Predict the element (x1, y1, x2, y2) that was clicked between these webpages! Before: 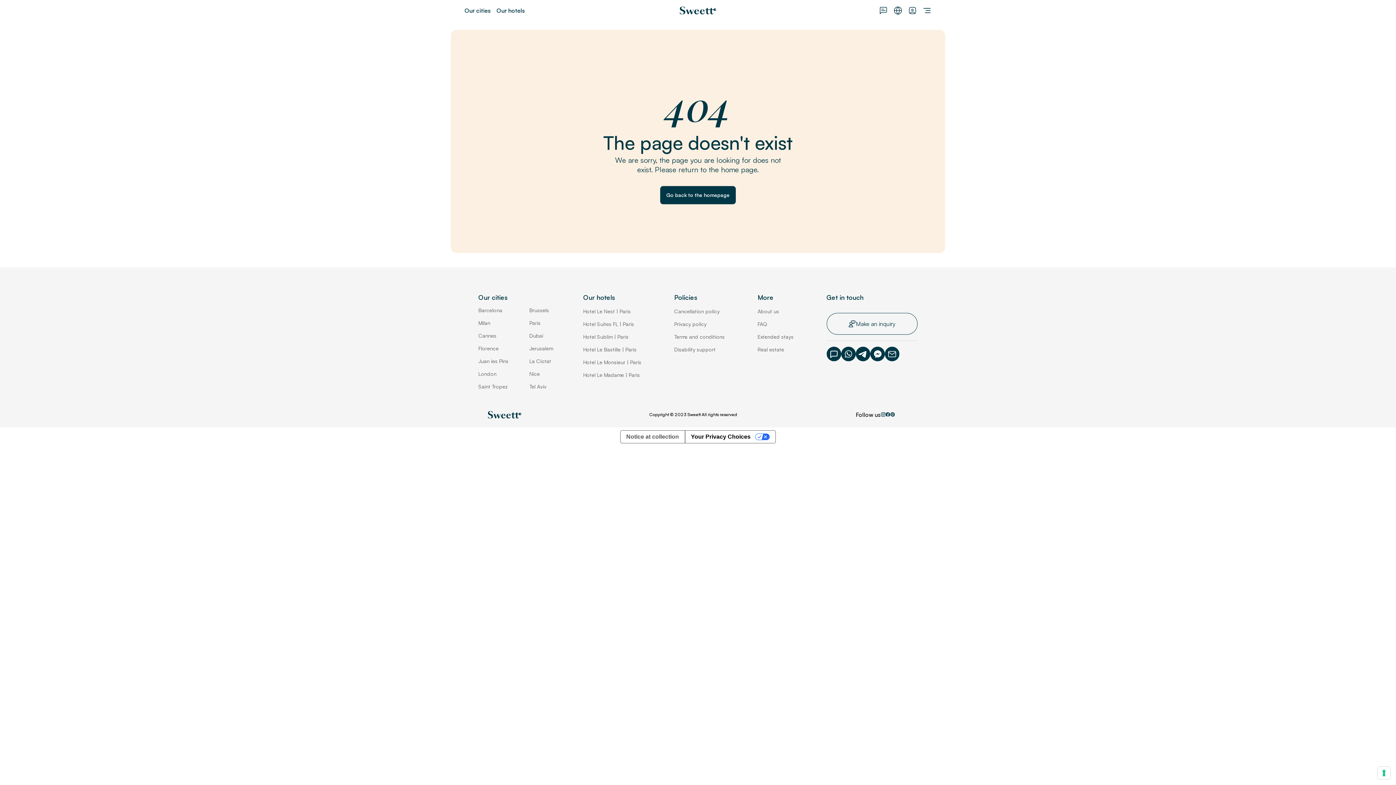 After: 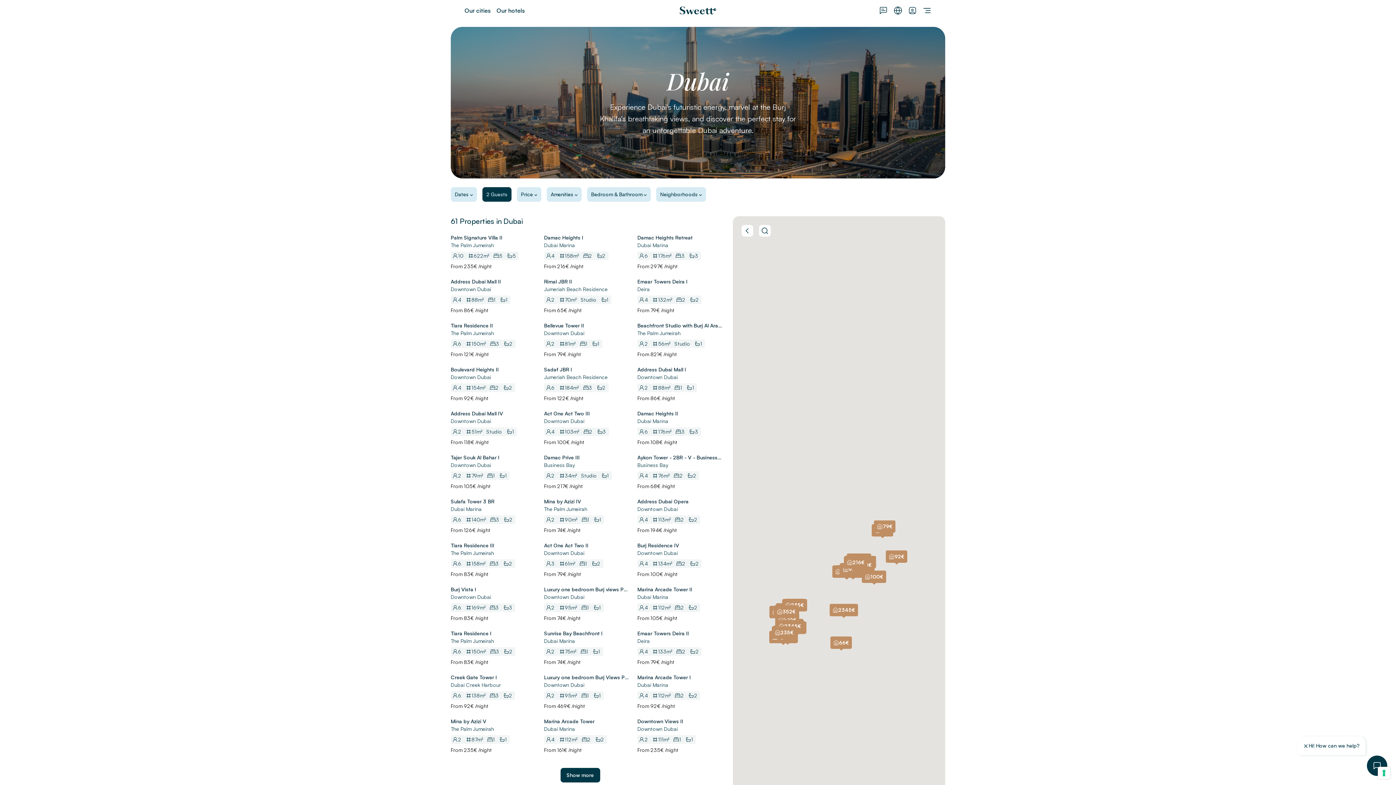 Action: bbox: (529, 332, 543, 339) label: Dubai